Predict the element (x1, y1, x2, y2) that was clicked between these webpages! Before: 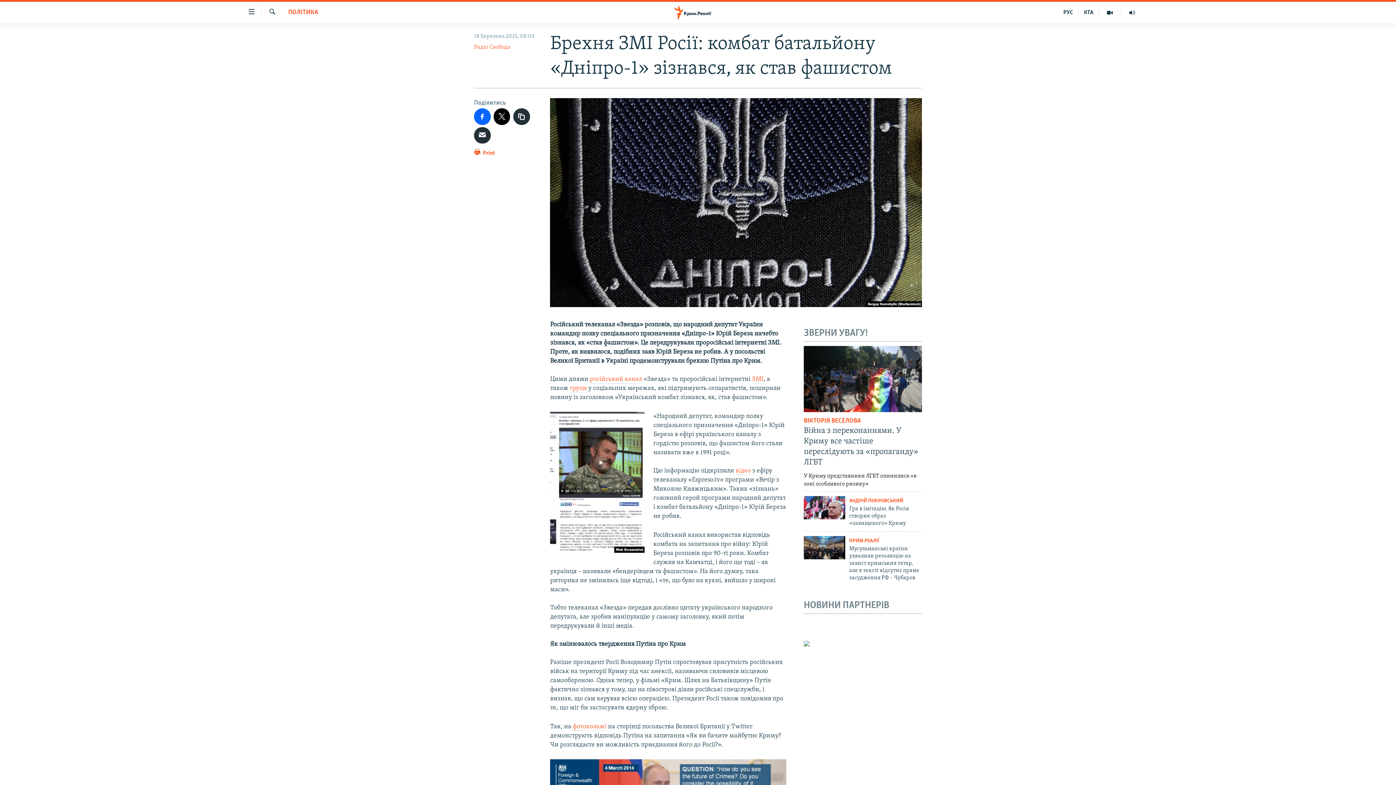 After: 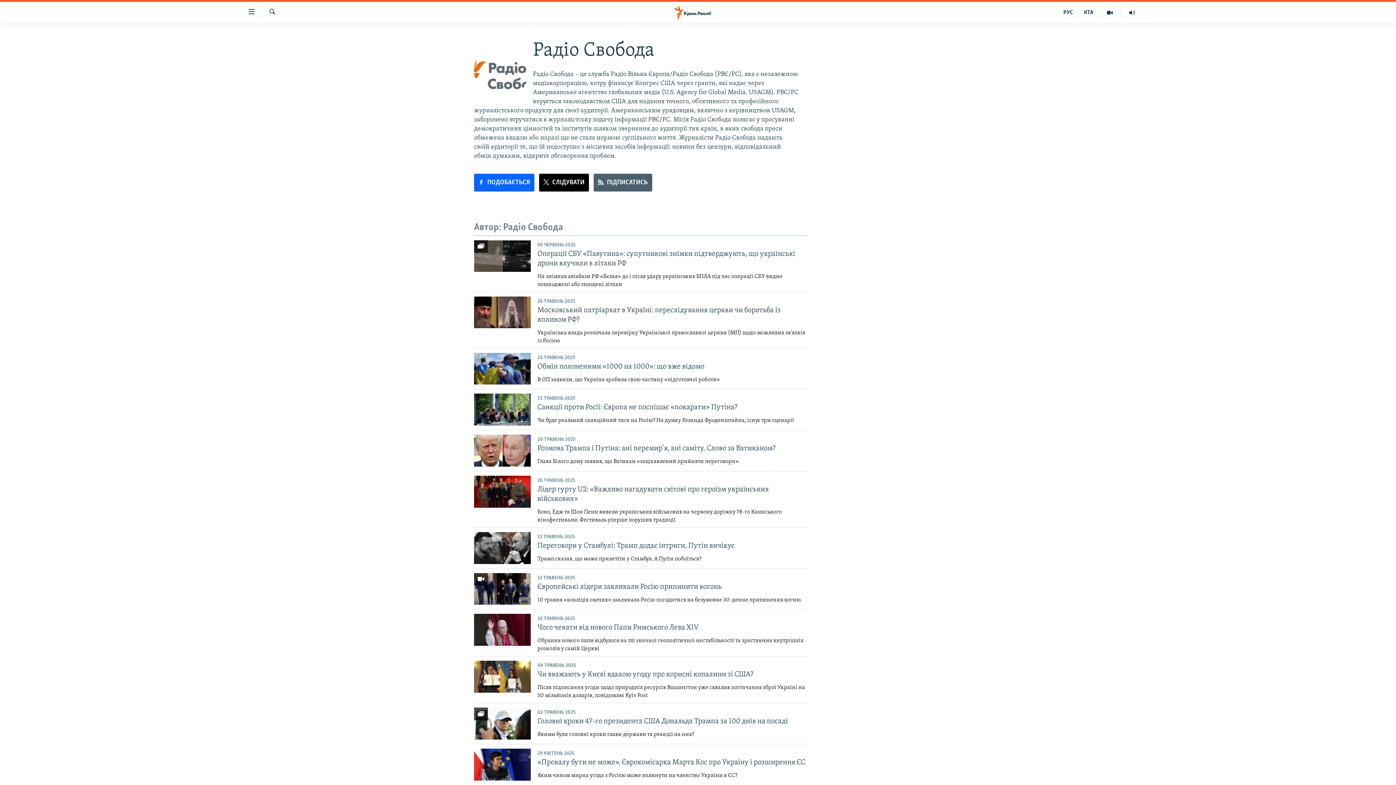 Action: label: Радіо Свобода bbox: (474, 44, 510, 50)